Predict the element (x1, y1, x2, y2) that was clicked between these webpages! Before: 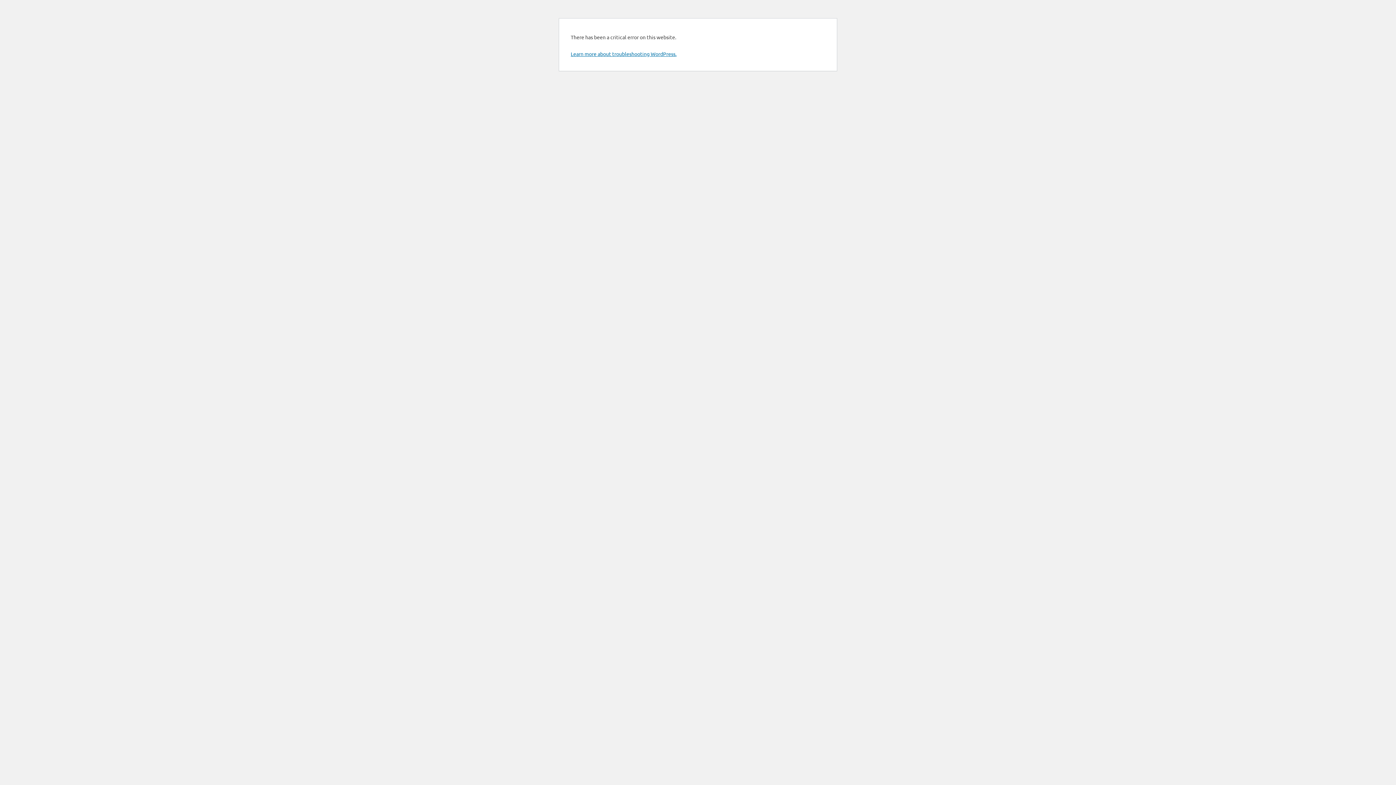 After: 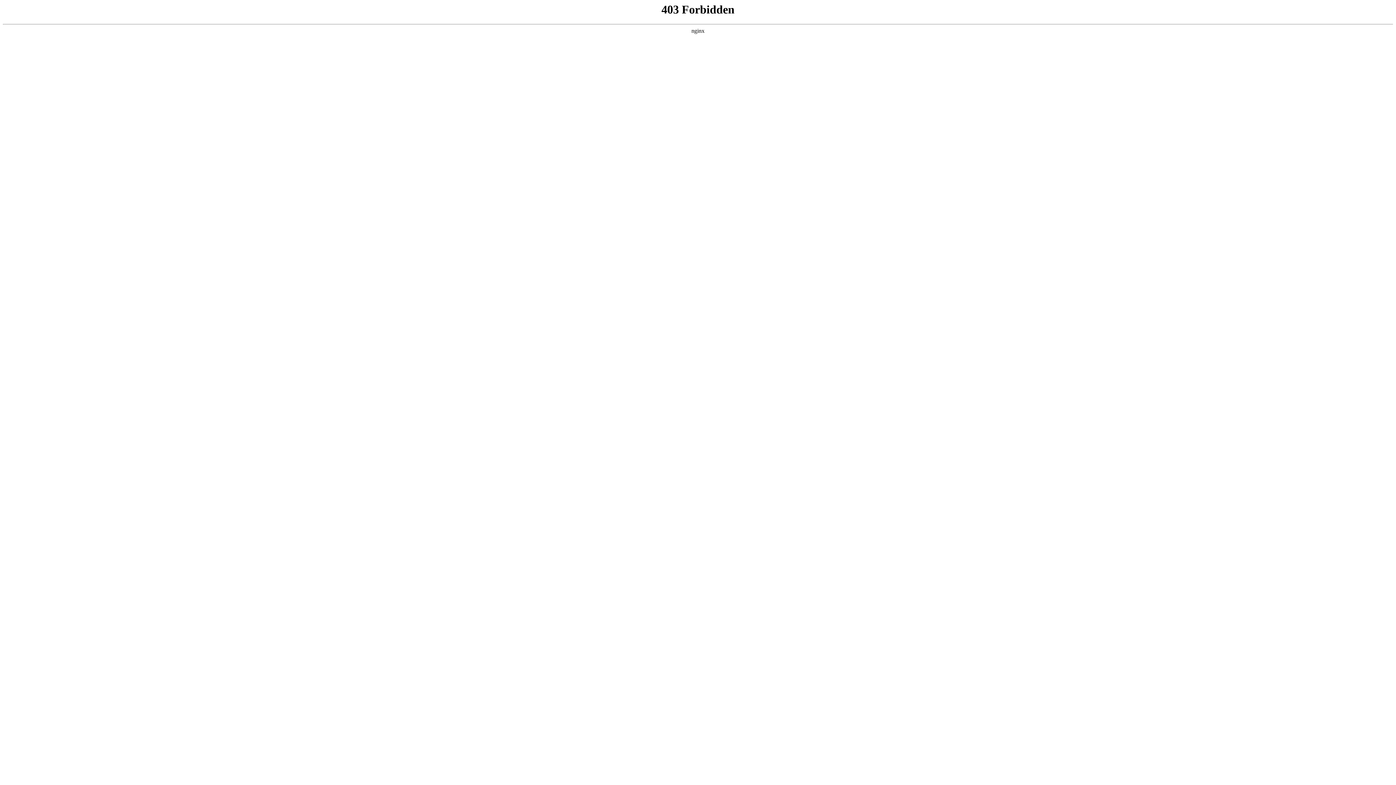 Action: label: Learn more about troubleshooting WordPress. bbox: (570, 50, 676, 57)